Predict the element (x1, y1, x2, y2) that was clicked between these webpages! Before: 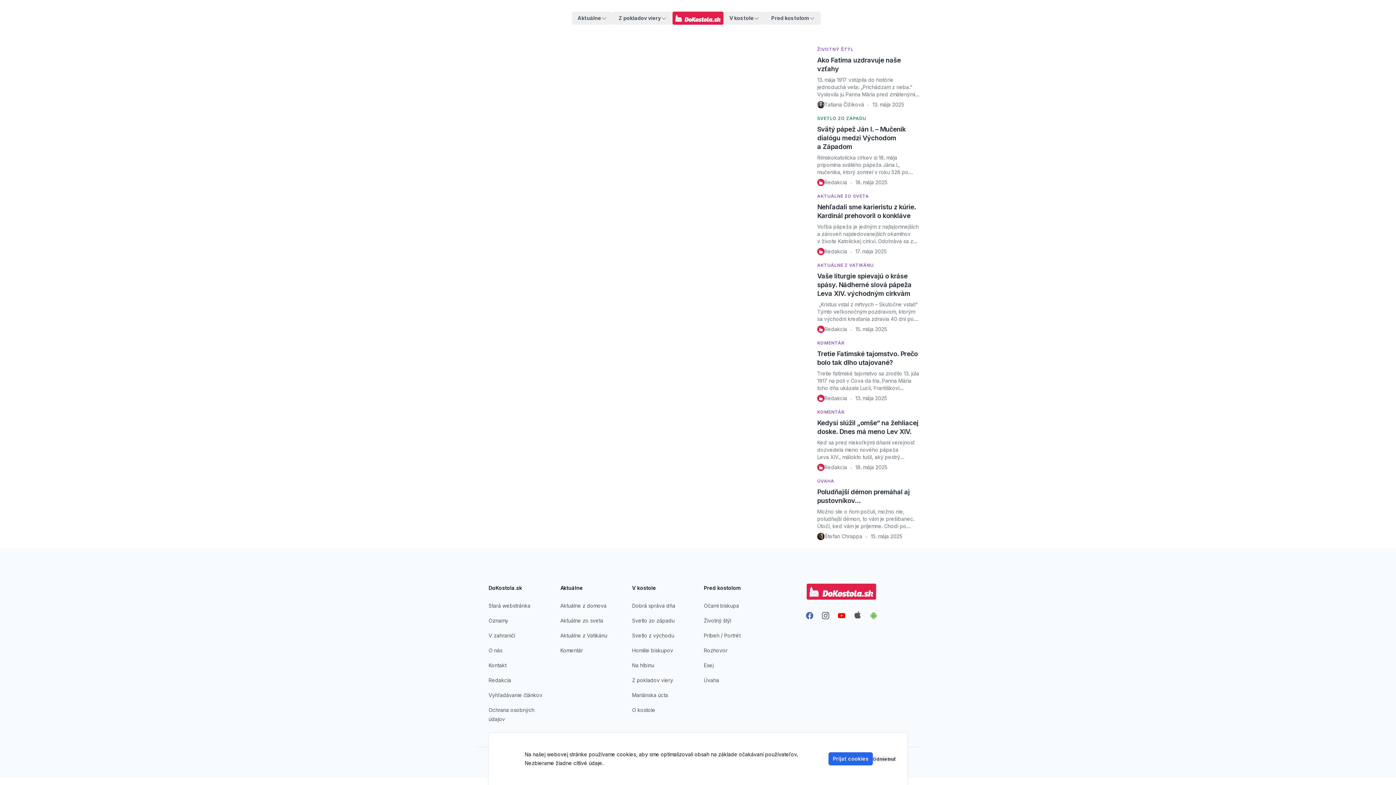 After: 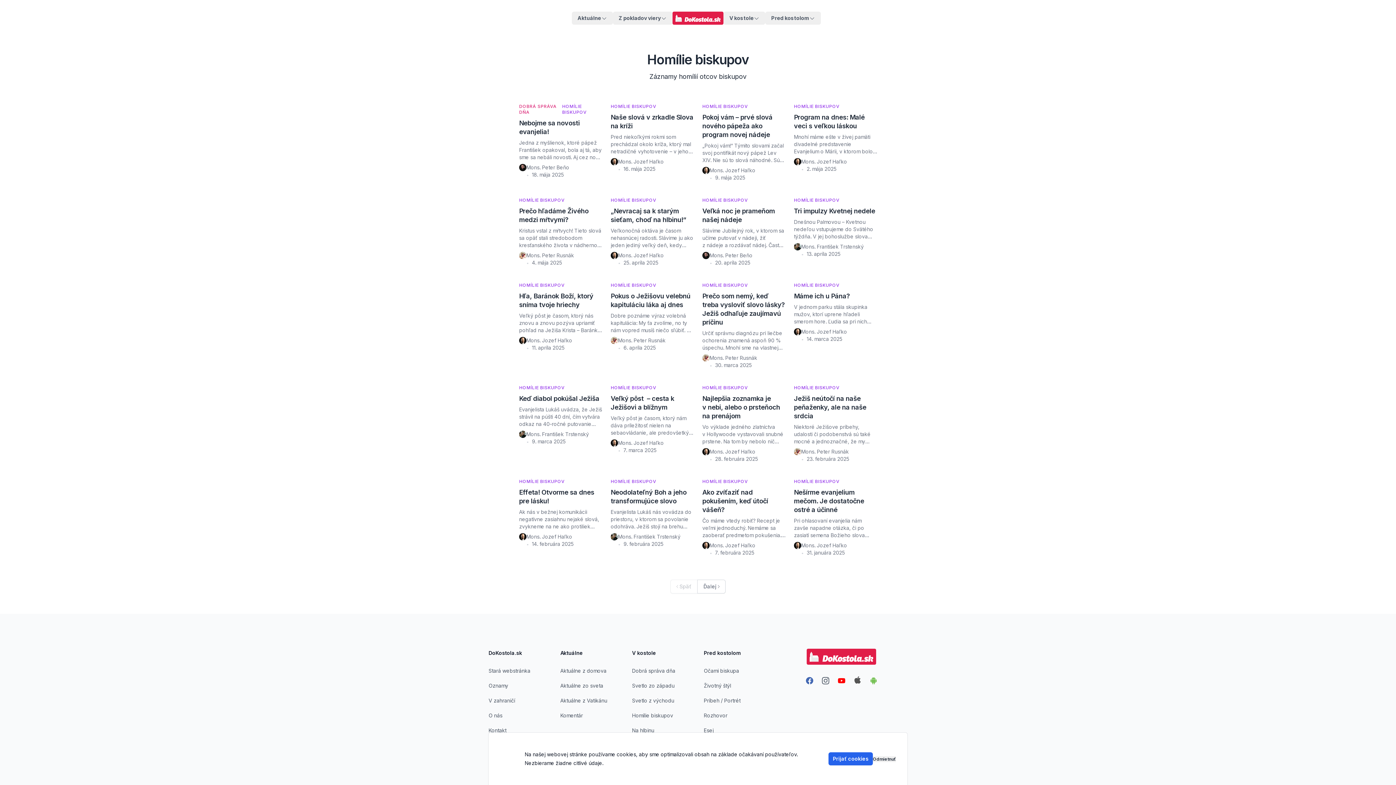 Action: label: Homílie biskupov bbox: (632, 647, 673, 653)